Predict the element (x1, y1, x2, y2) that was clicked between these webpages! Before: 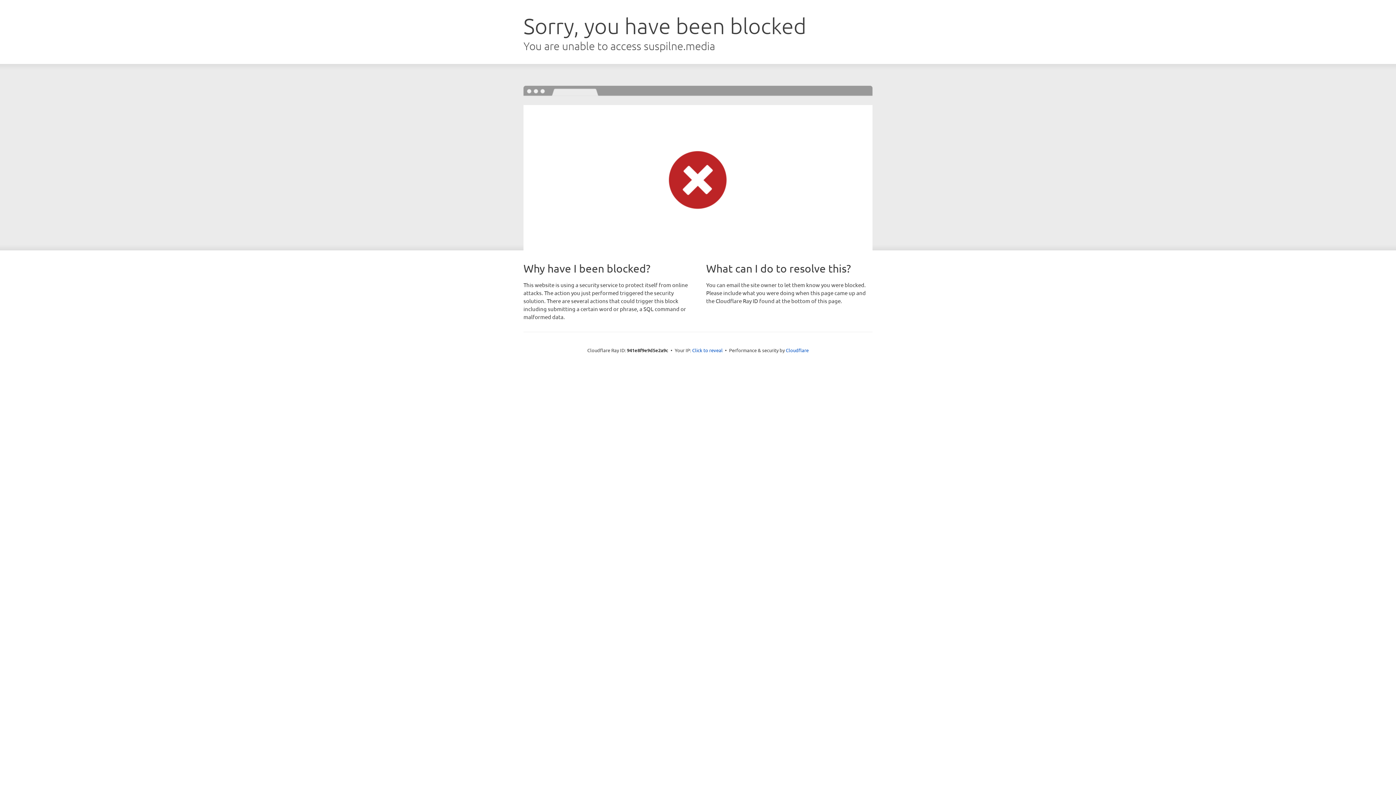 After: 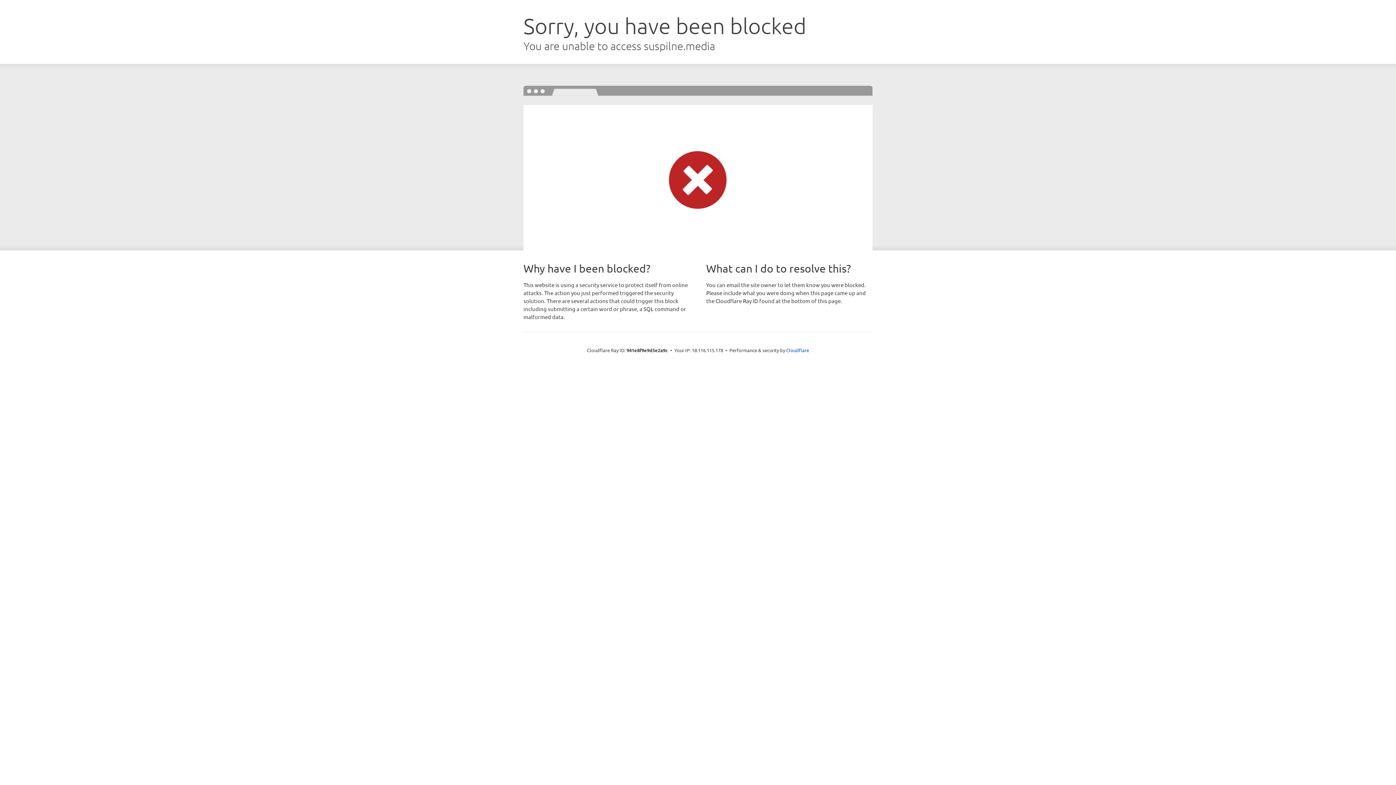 Action: bbox: (692, 346, 722, 353) label: Click to reveal